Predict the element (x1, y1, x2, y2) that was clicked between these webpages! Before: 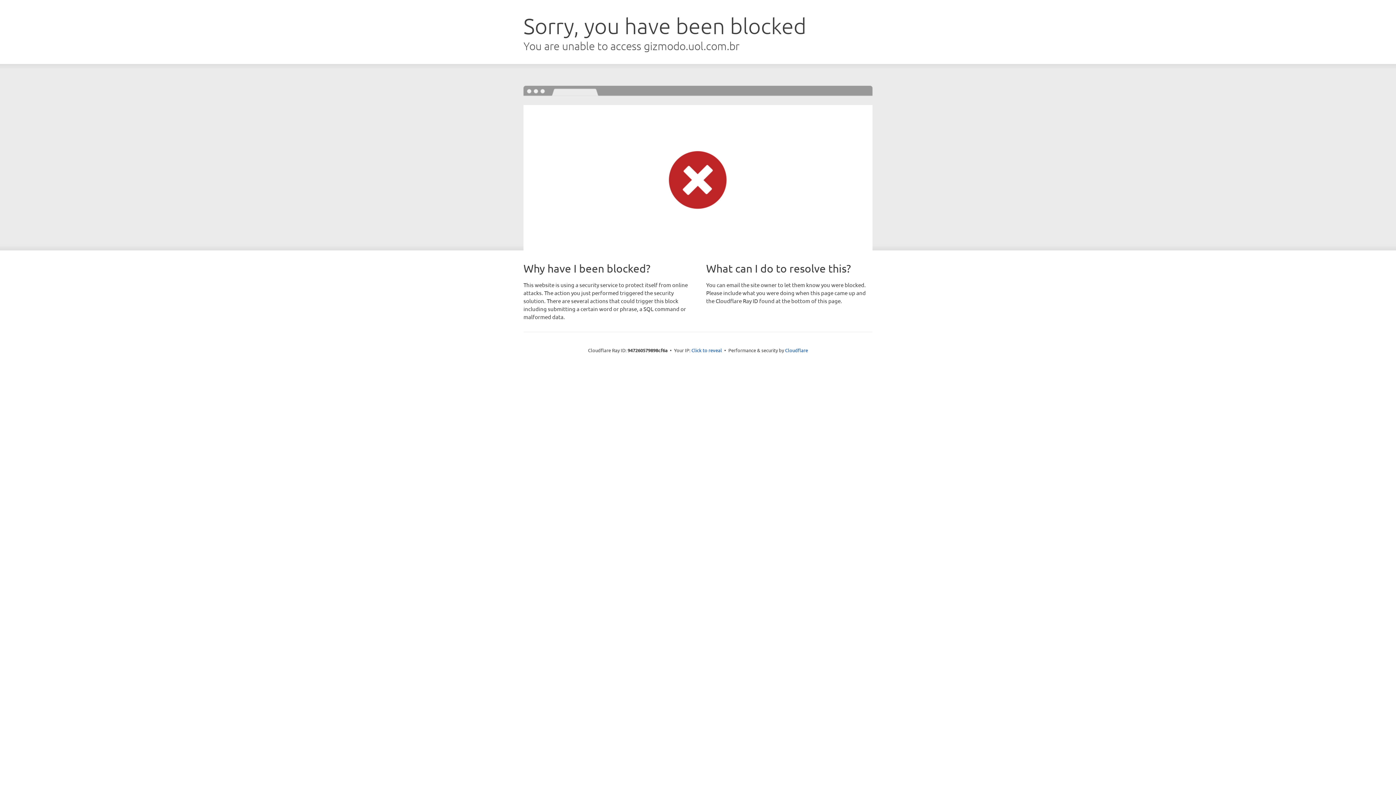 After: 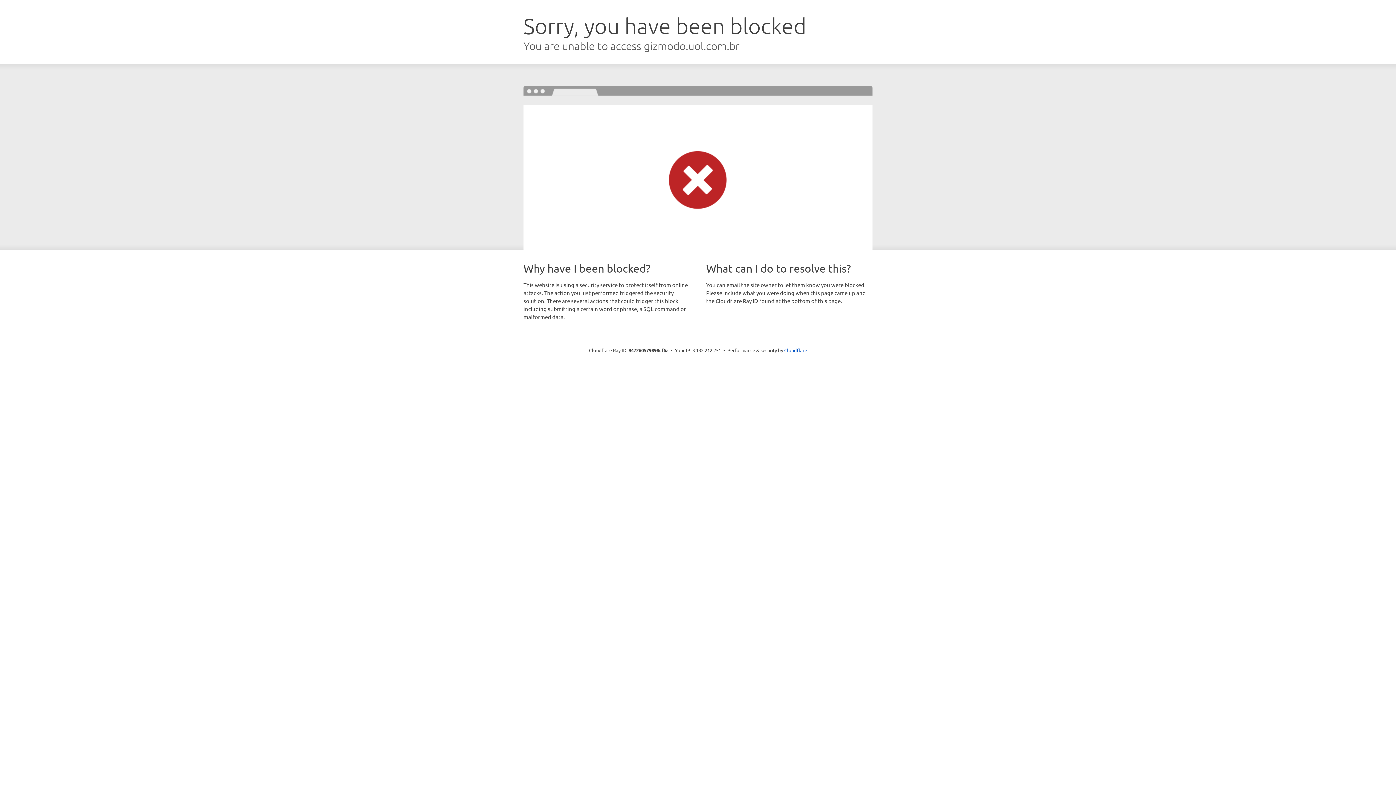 Action: label: Click to reveal bbox: (691, 346, 722, 353)